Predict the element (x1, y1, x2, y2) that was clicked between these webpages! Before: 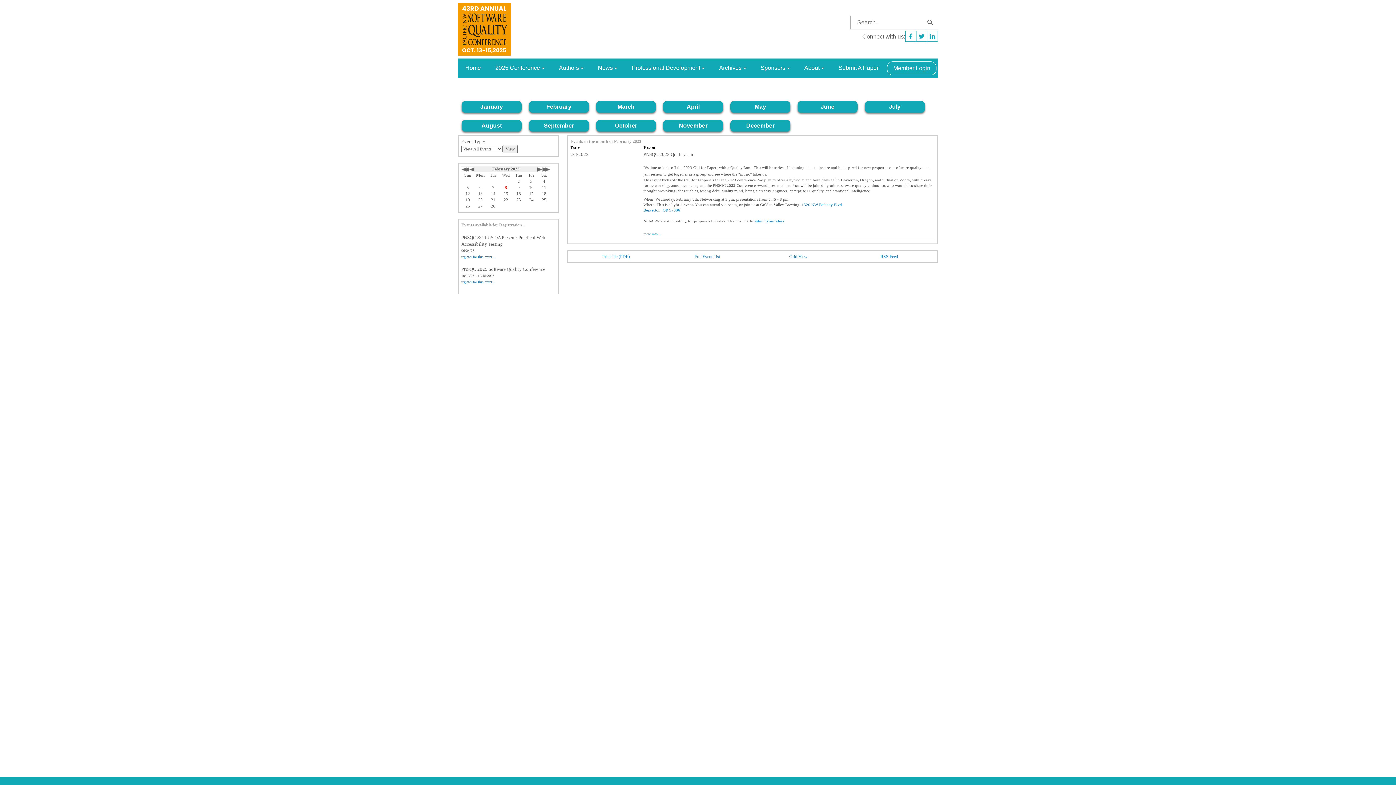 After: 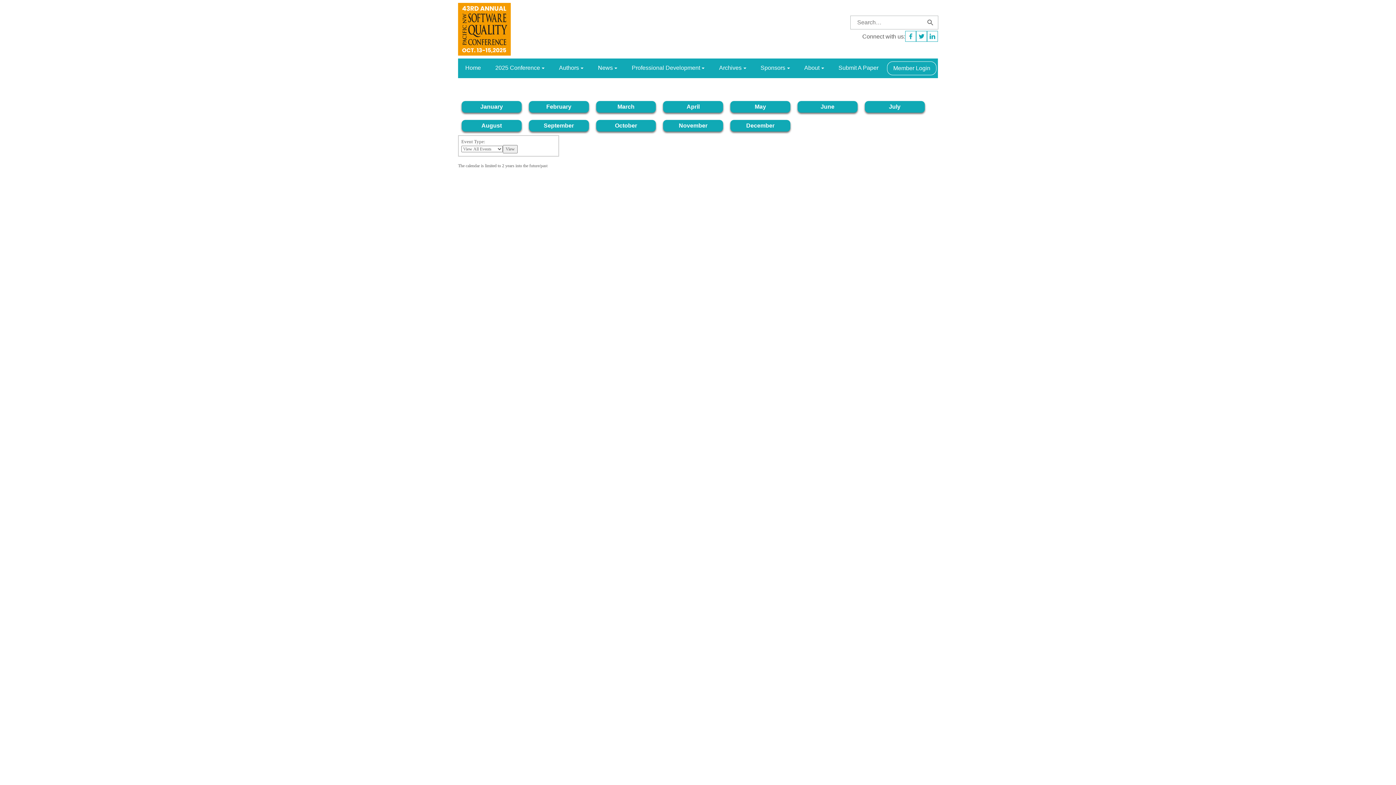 Action: bbox: (461, 166, 469, 171)